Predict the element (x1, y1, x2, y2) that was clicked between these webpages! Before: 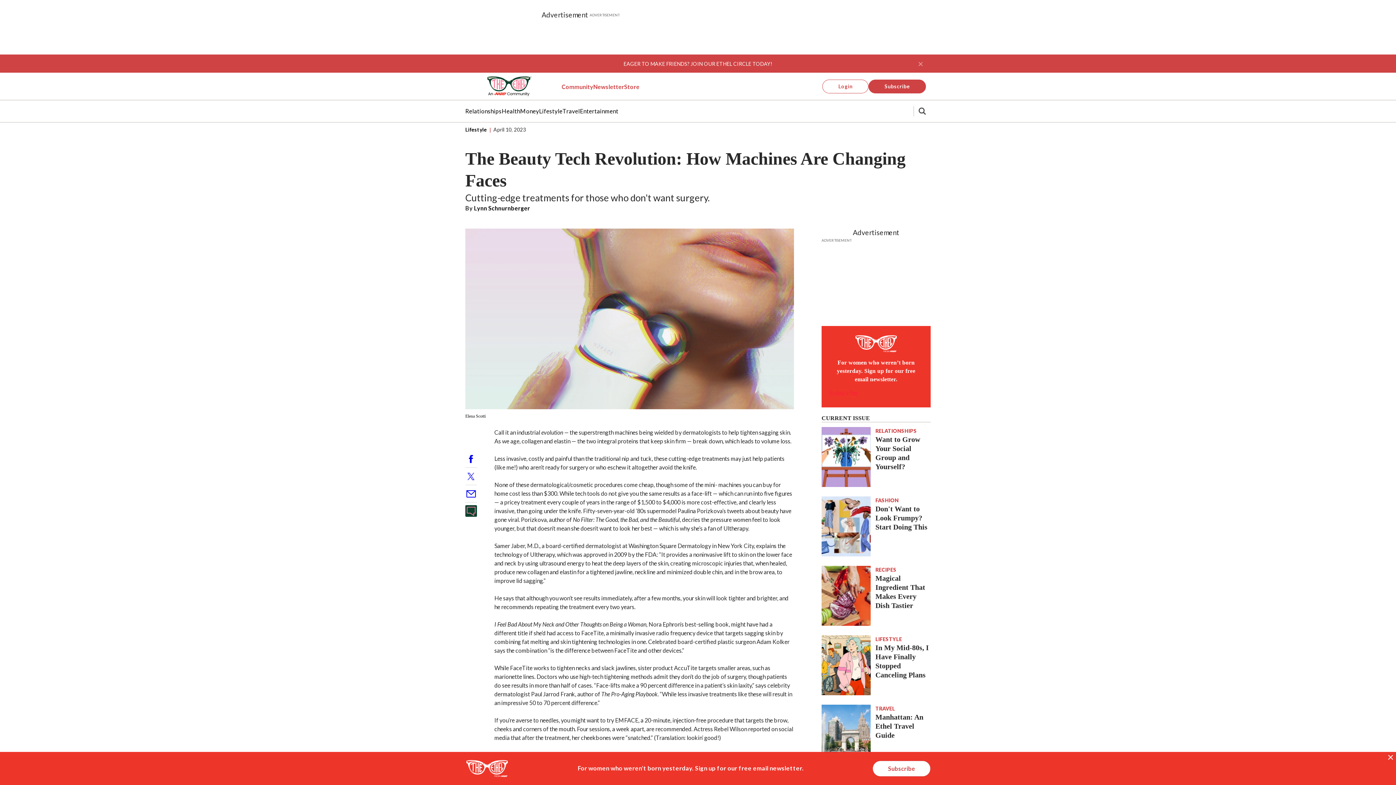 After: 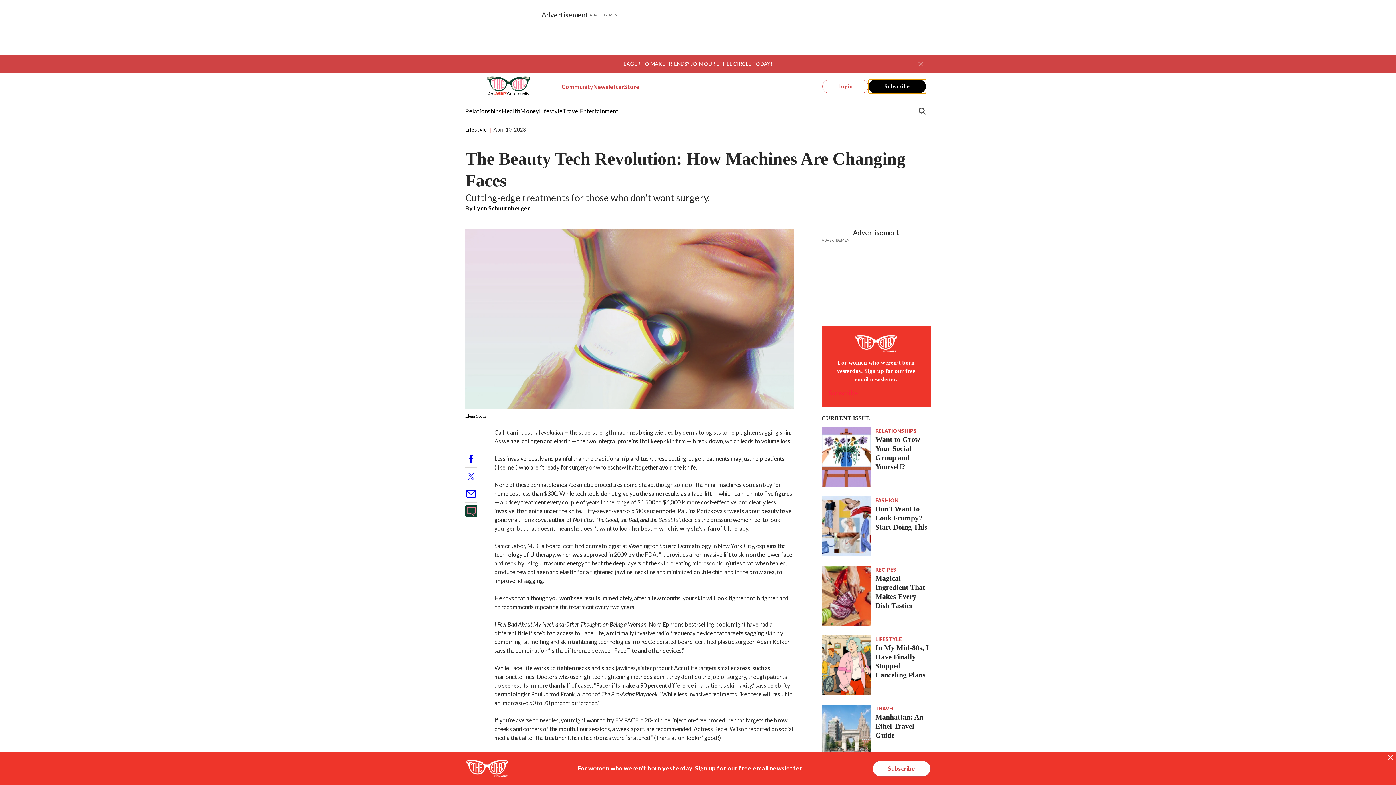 Action: label: Subscribe bbox: (868, 79, 926, 93)